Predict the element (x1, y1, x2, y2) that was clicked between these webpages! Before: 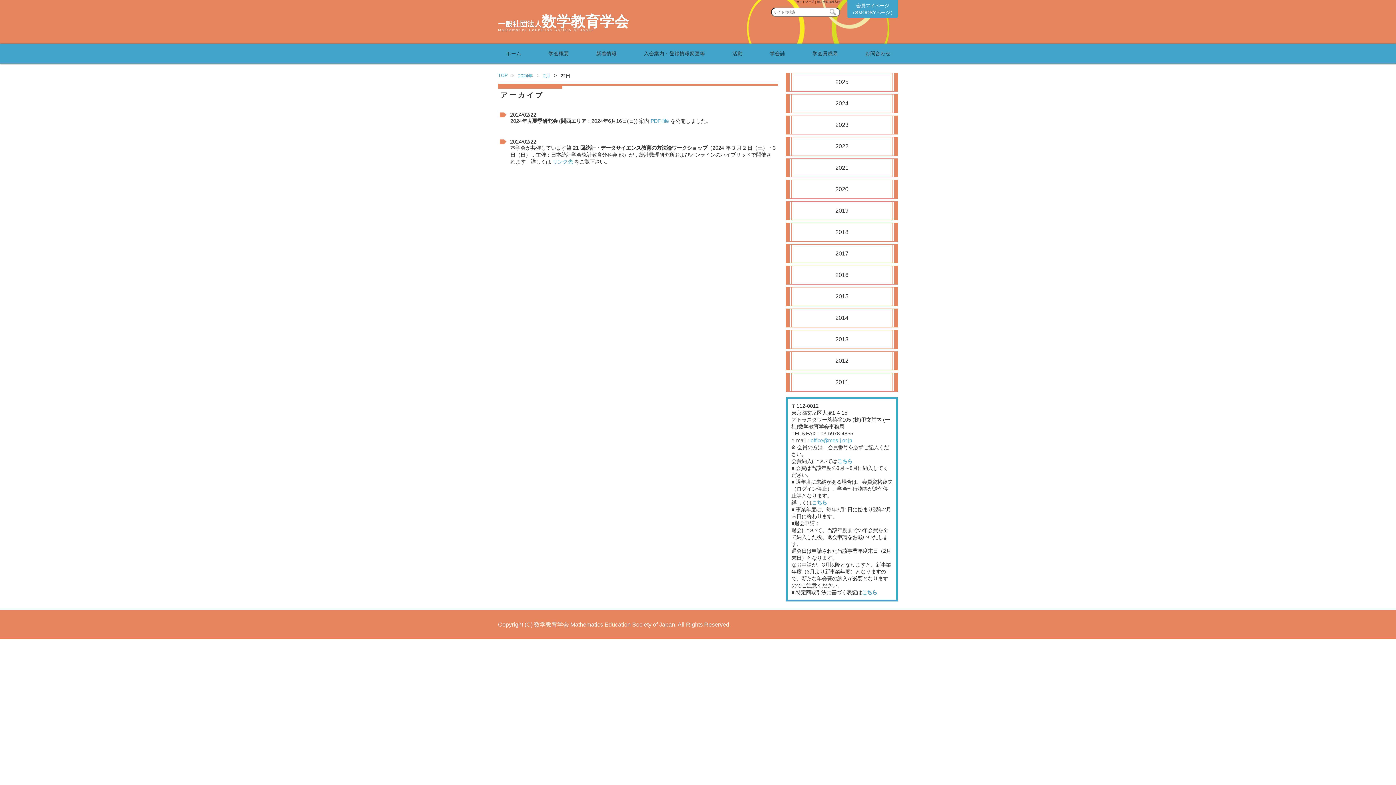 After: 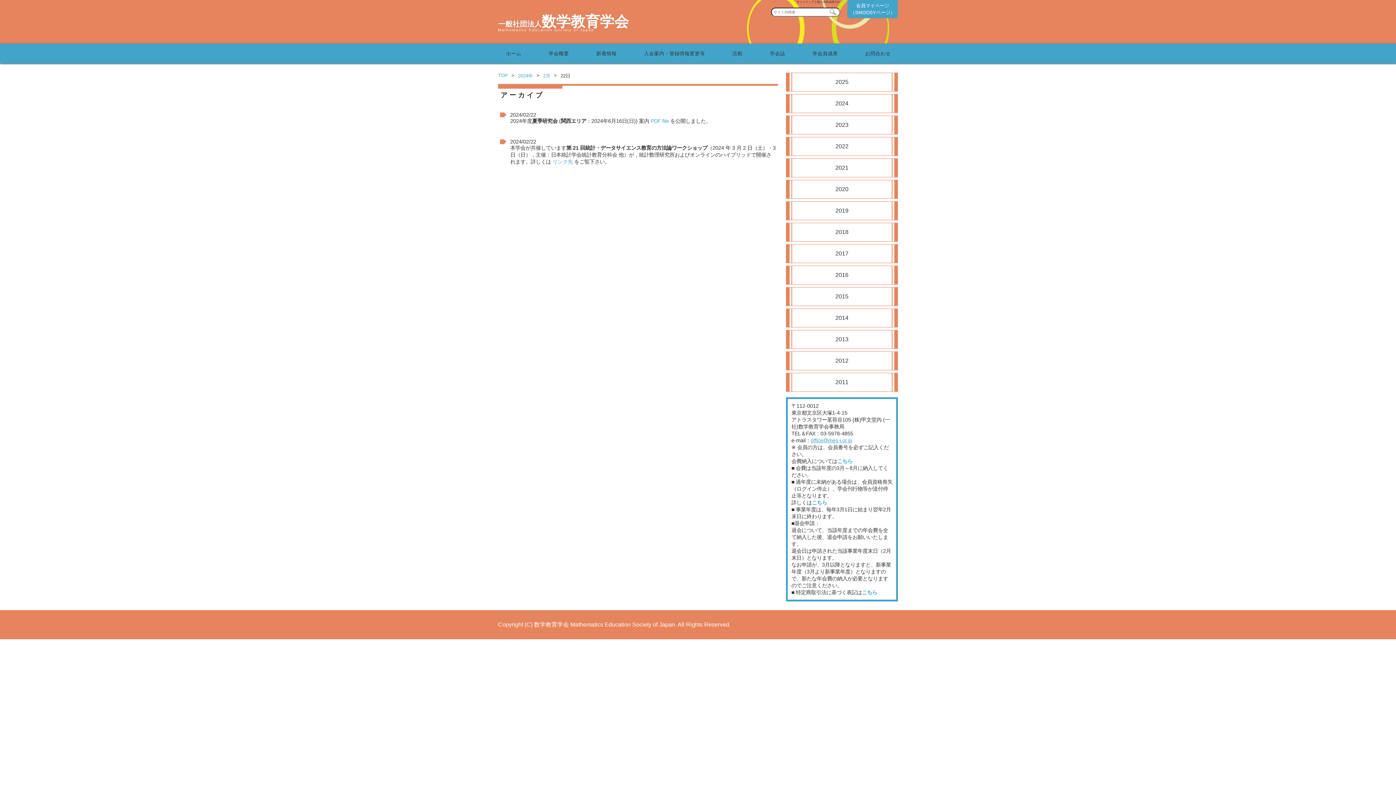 Action: label: office@mes-j.or.jp bbox: (810, 437, 852, 443)